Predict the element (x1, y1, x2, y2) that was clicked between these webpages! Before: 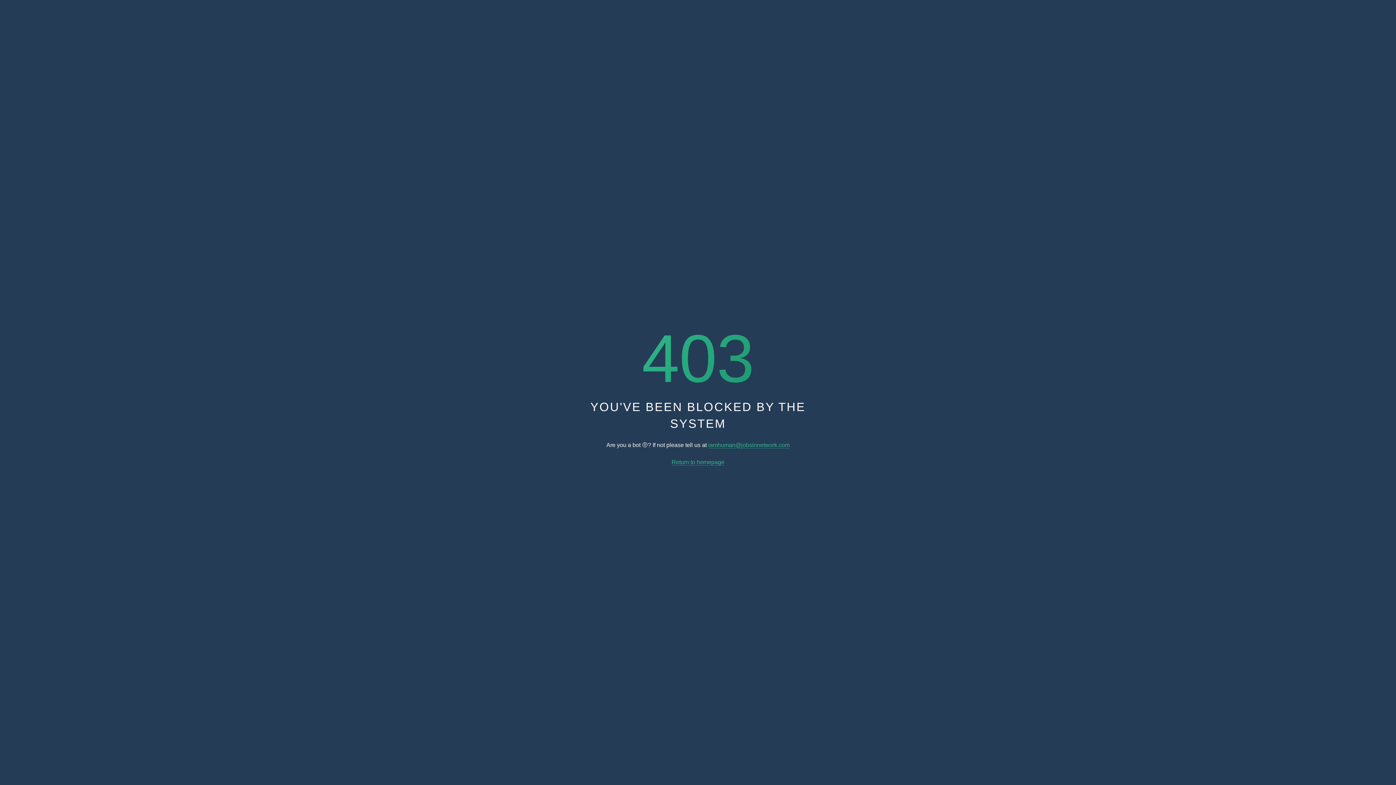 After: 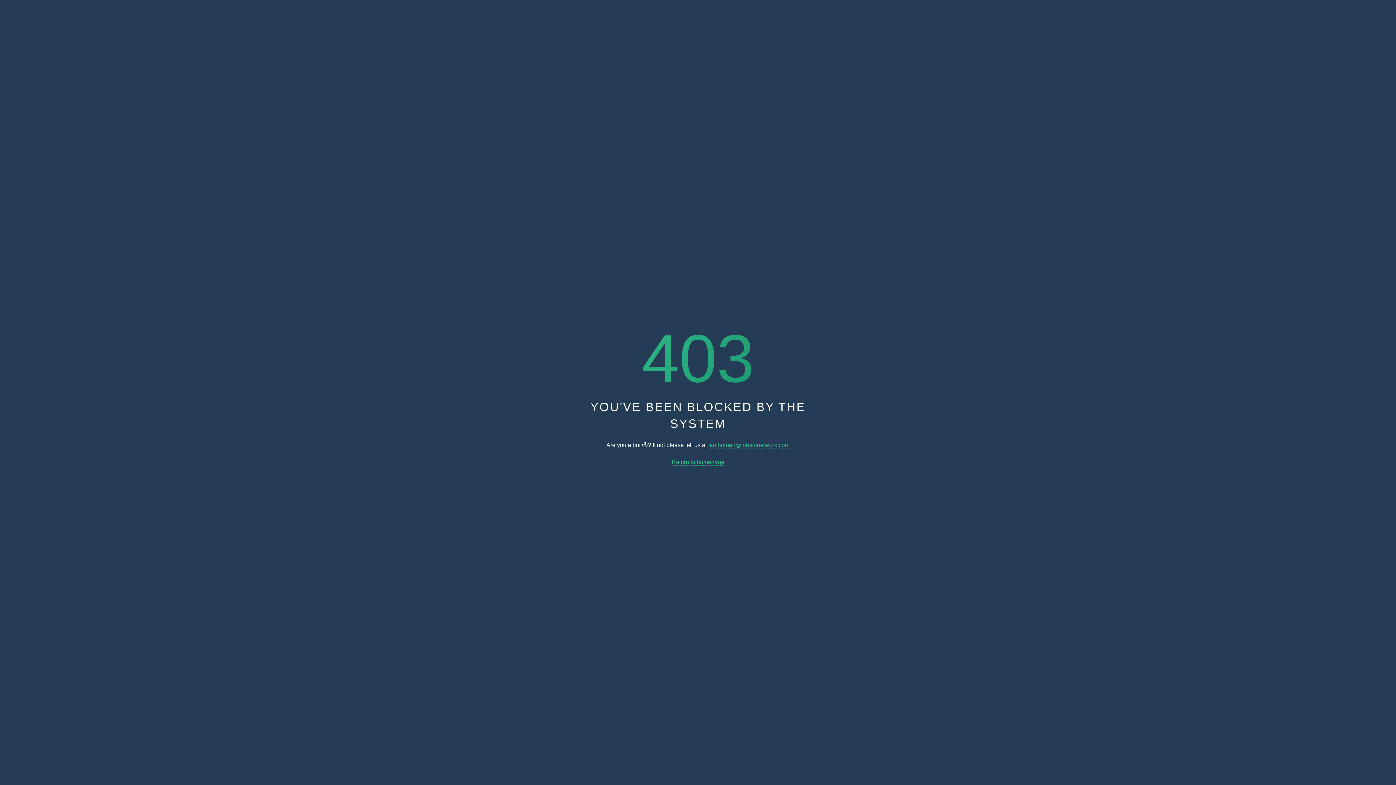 Action: label: Return to homepage bbox: (671, 459, 724, 465)